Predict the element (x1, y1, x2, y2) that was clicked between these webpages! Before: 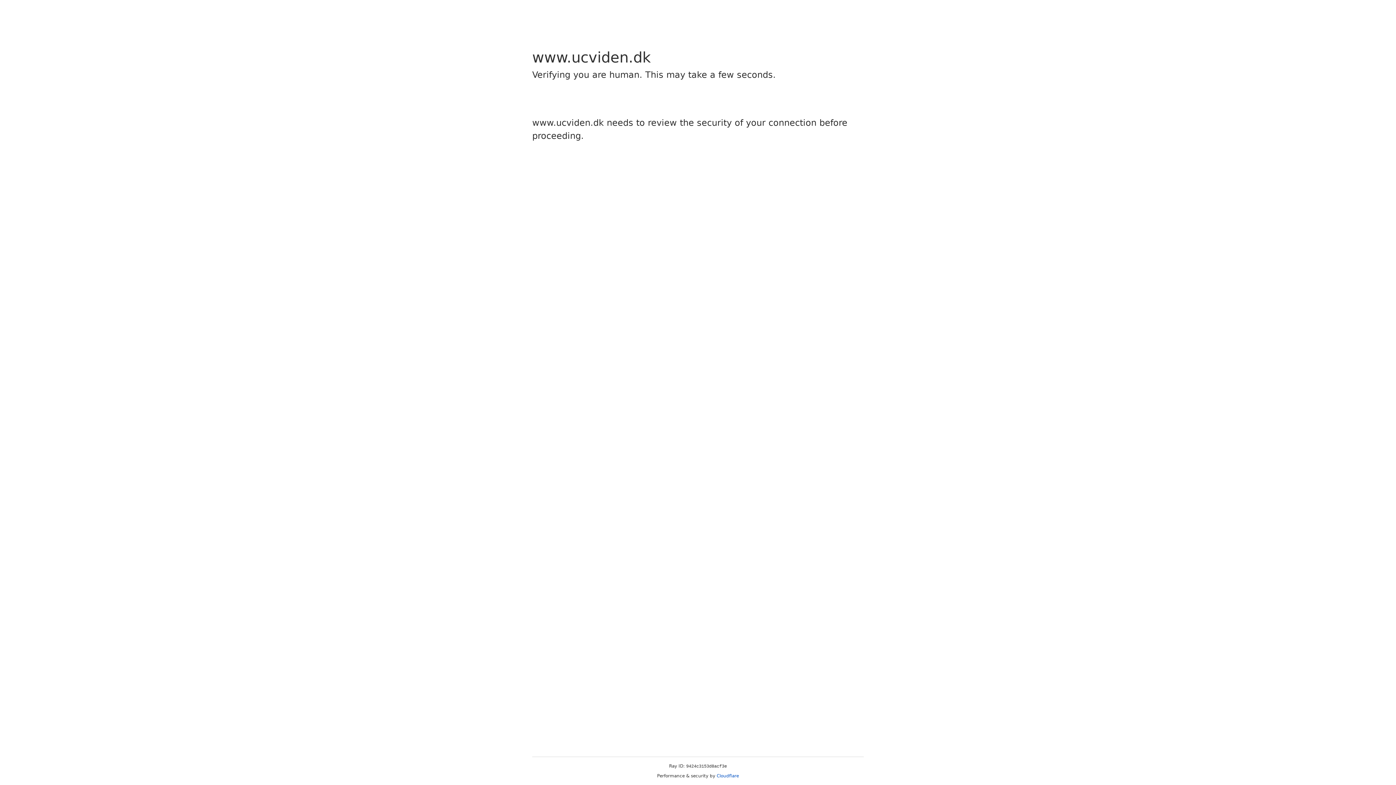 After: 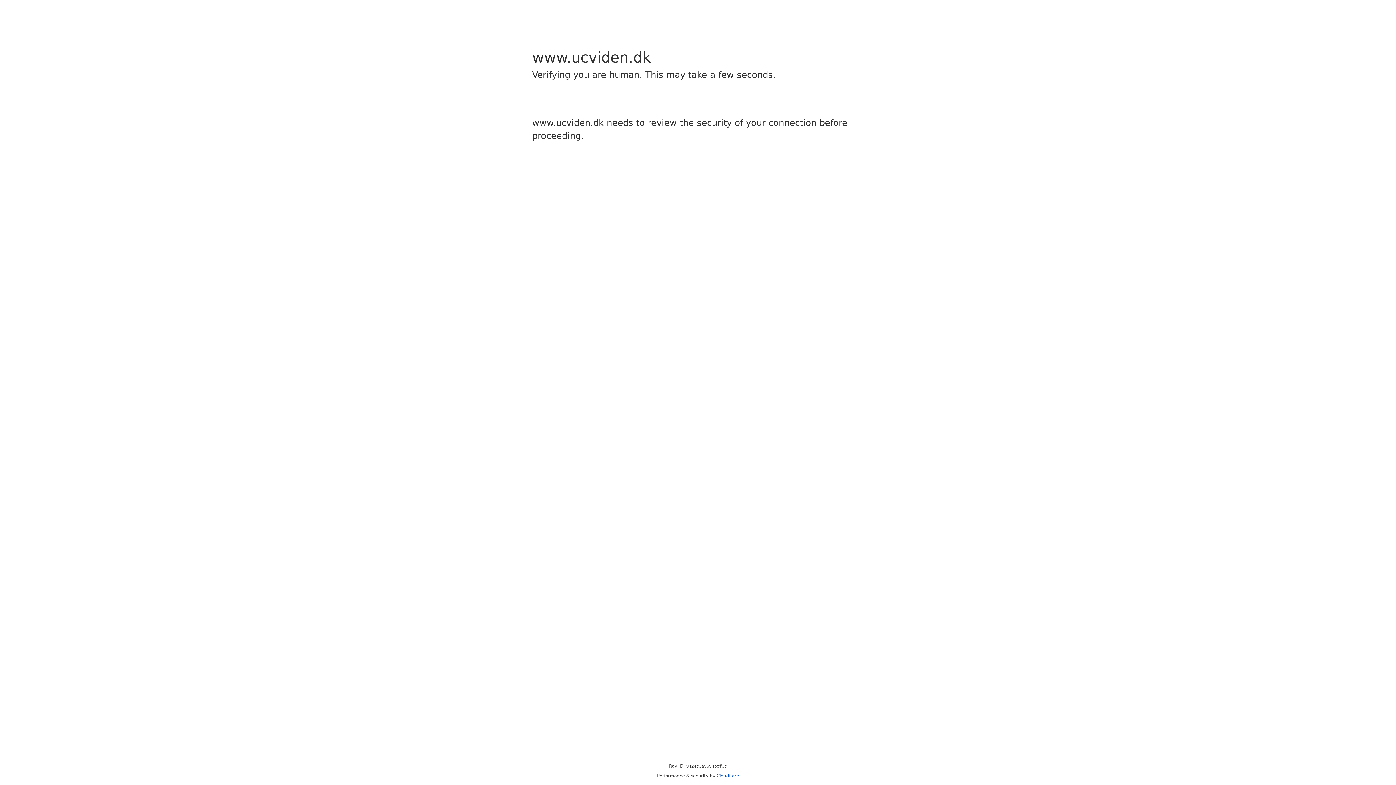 Action: bbox: (716, 773, 739, 778) label: Cloudflare